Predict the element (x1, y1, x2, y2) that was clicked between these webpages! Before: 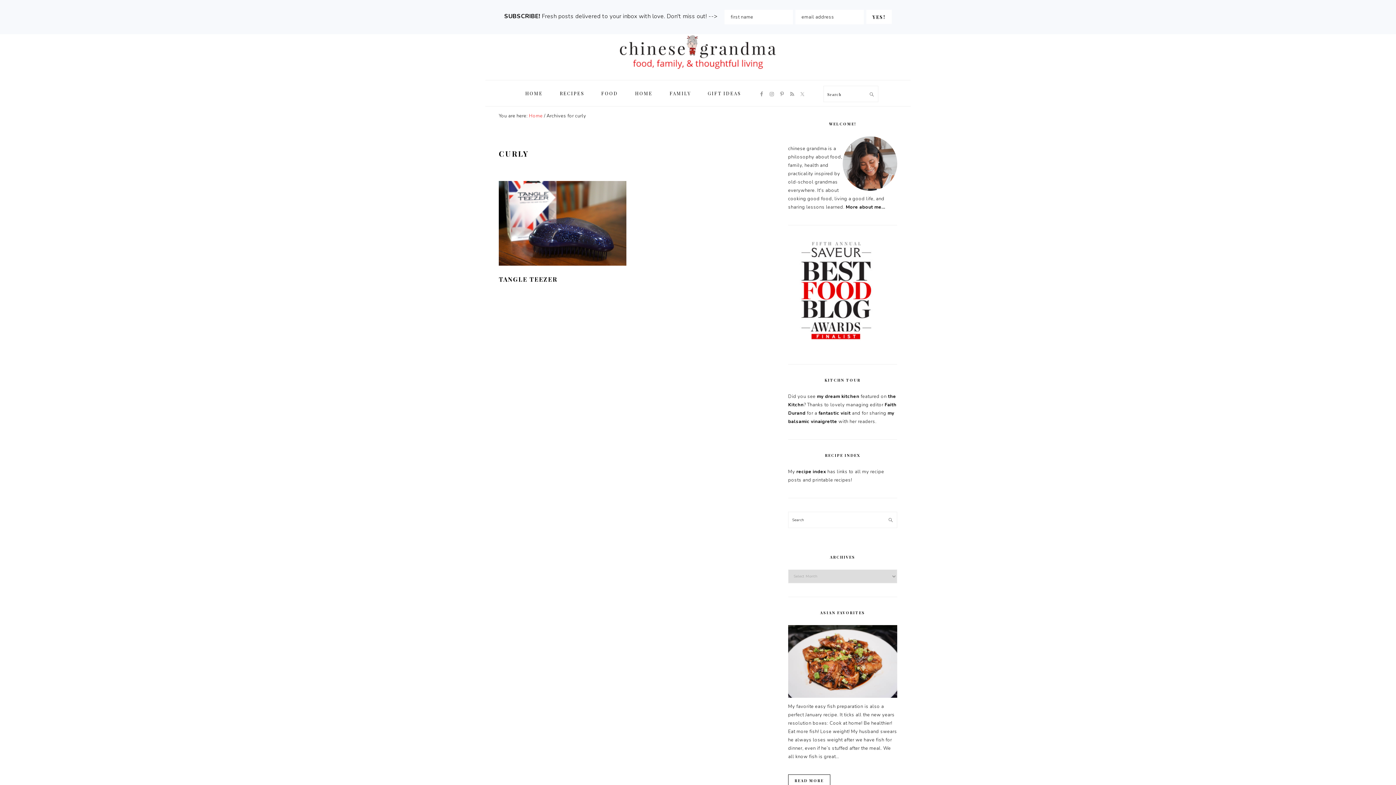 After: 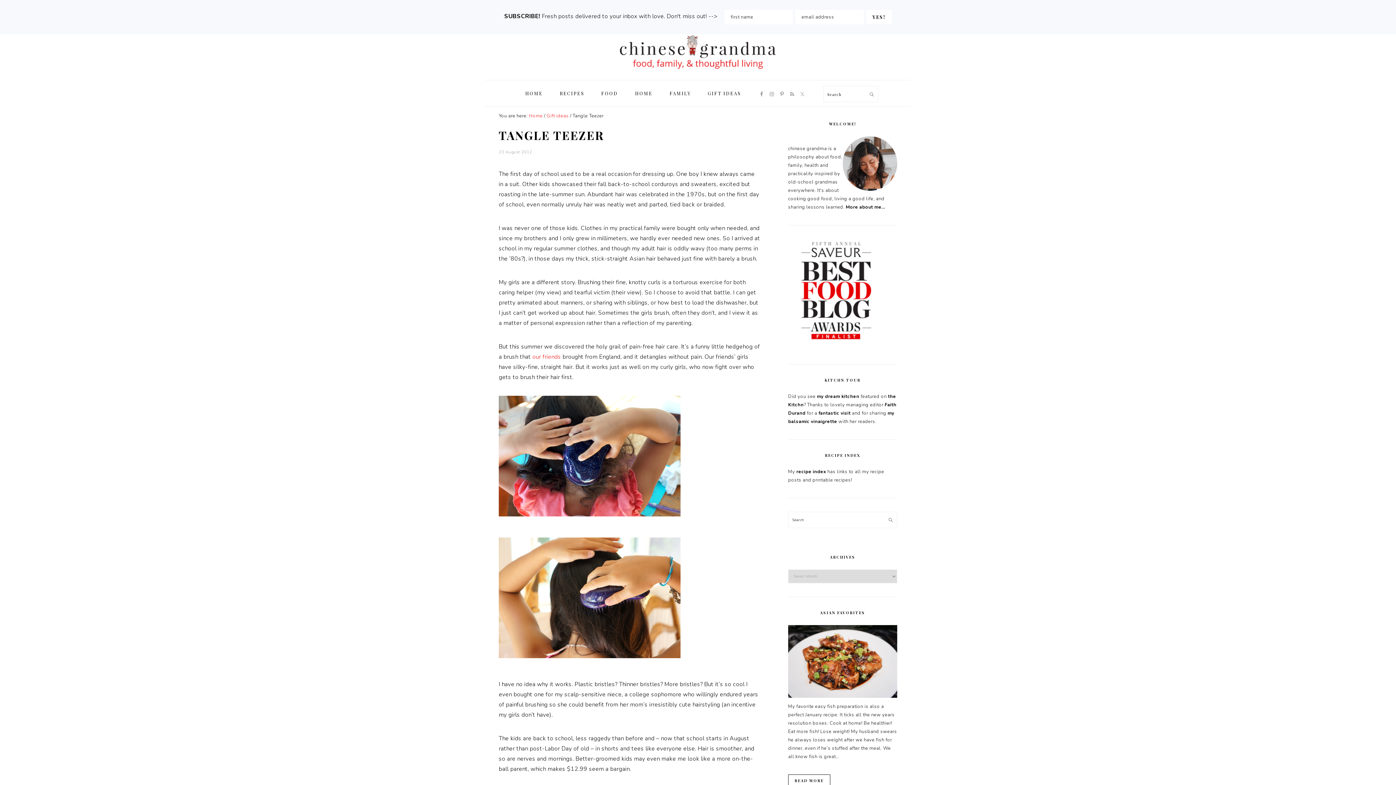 Action: bbox: (498, 266, 626, 274)